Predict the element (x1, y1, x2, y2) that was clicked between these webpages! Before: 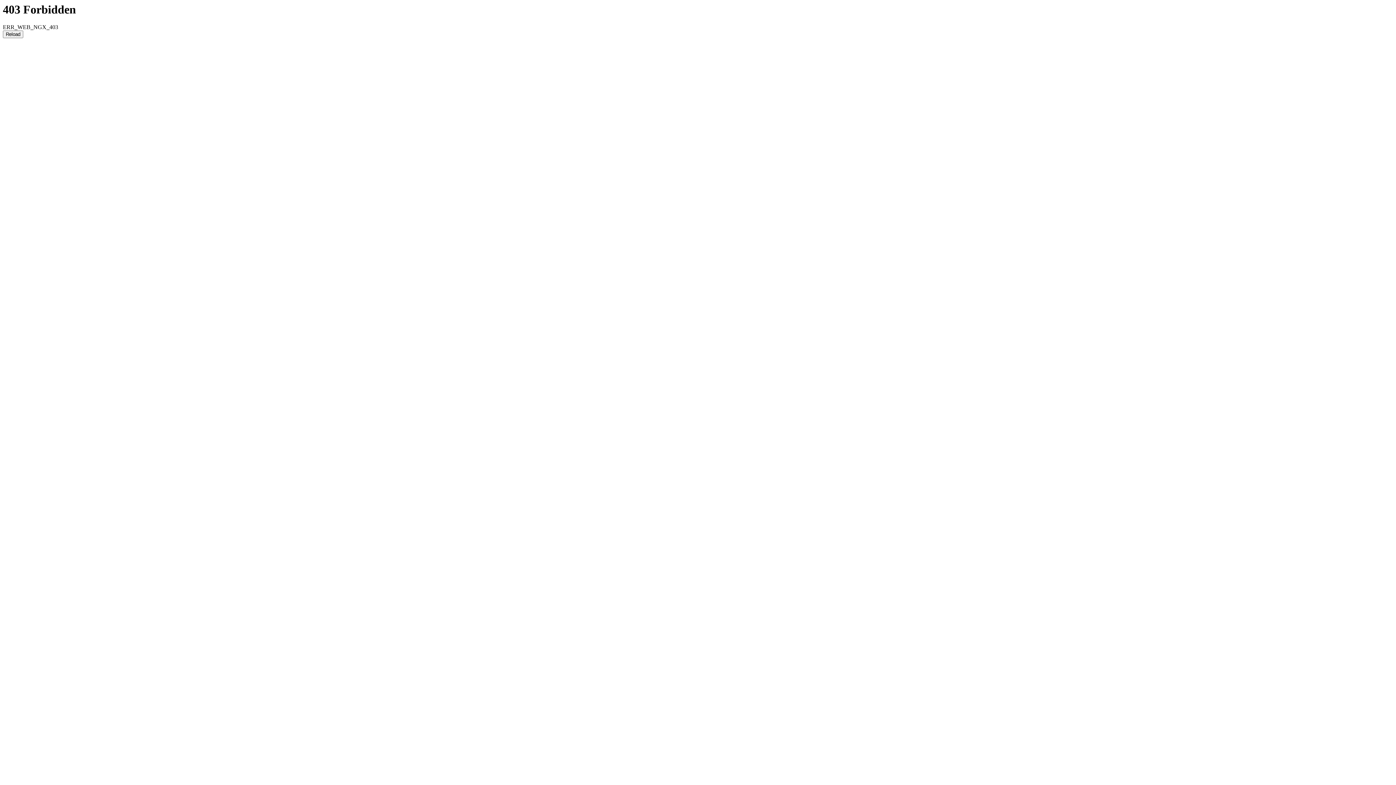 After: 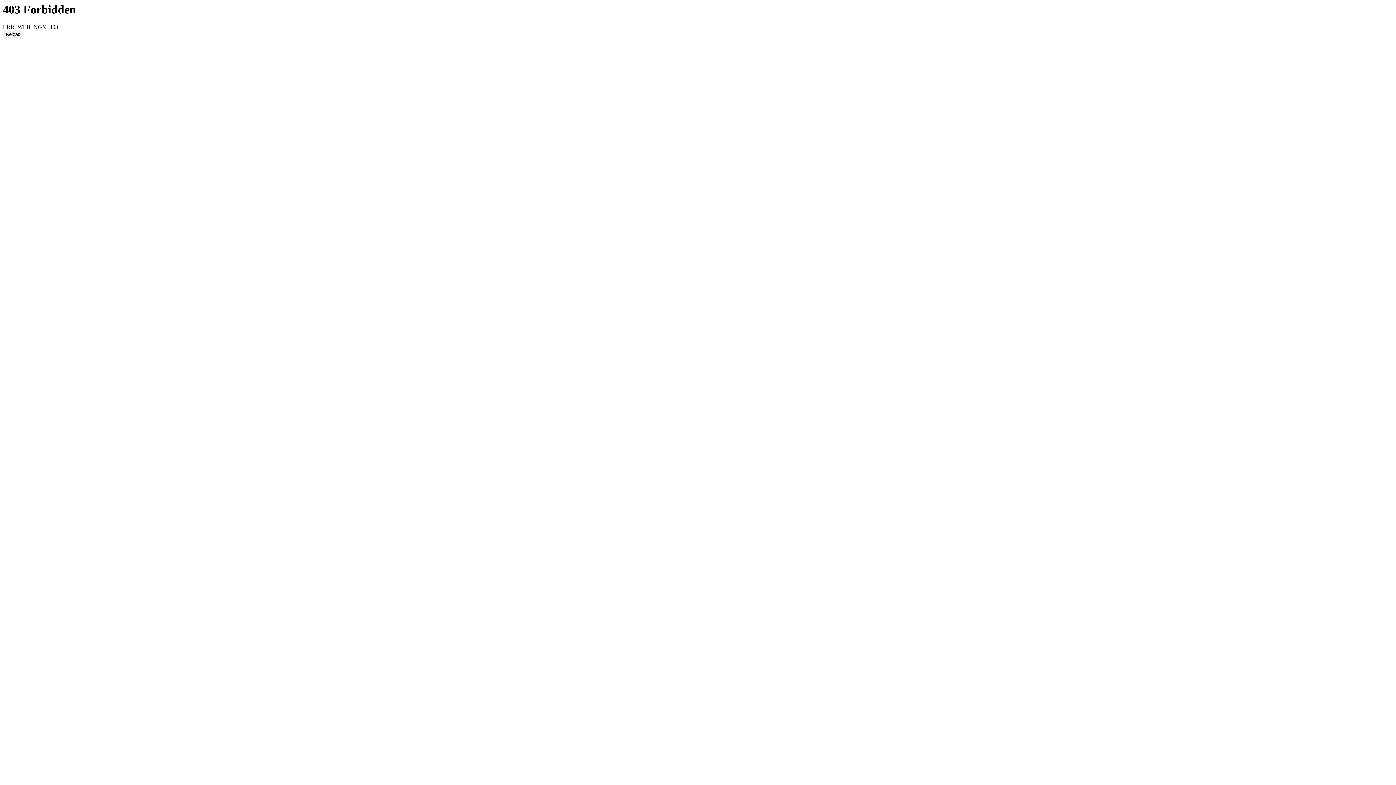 Action: label: Reload bbox: (2, 30, 23, 38)